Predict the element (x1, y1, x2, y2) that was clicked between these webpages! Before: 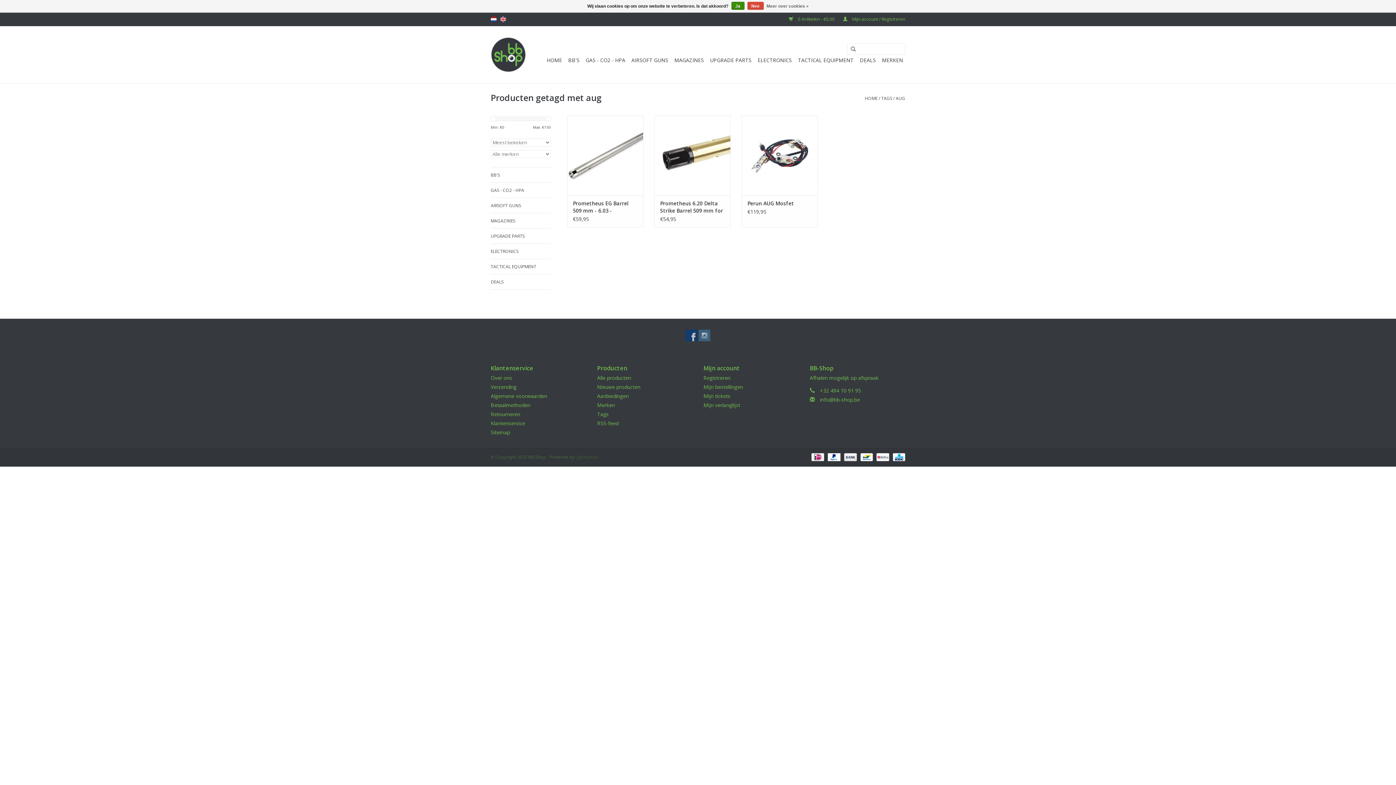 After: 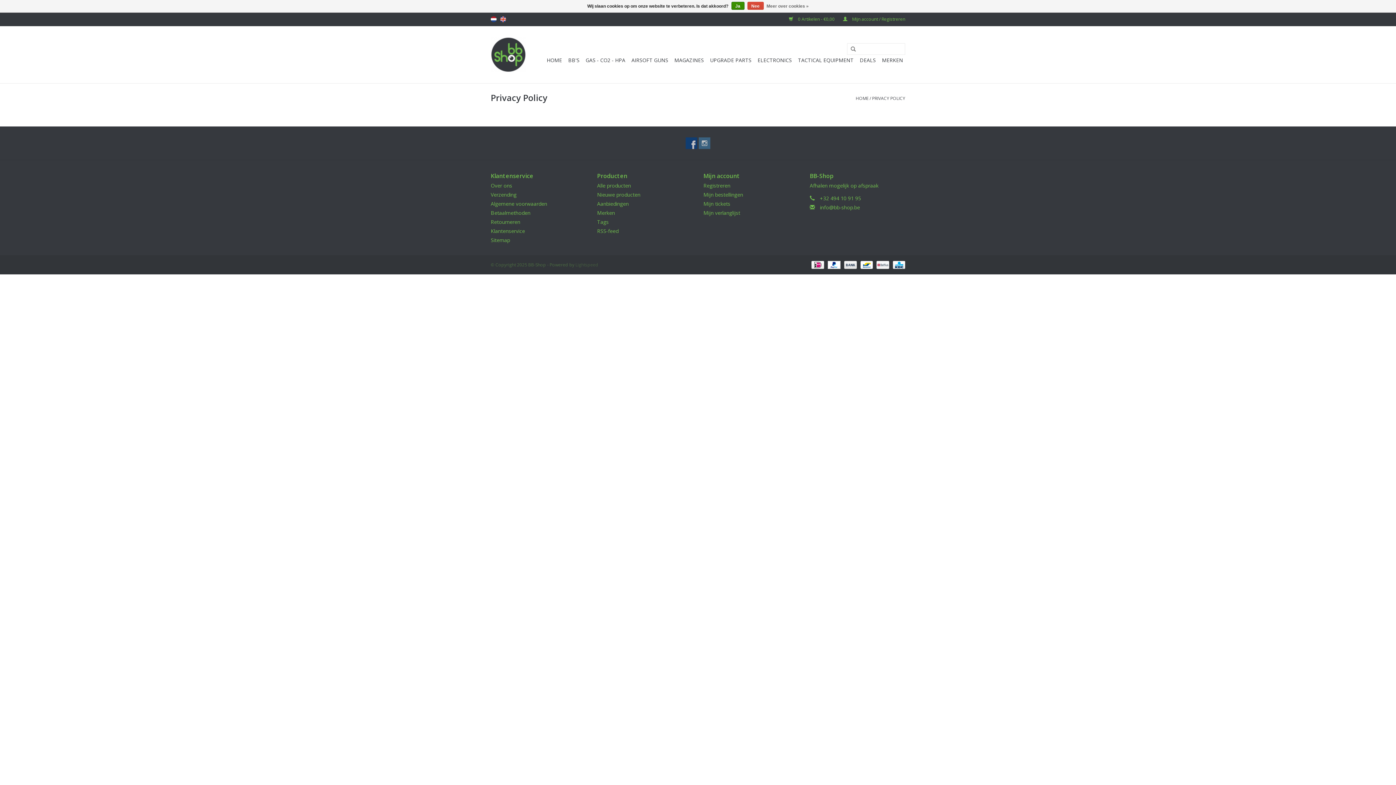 Action: bbox: (766, 1, 808, 10) label: Meer over cookies »